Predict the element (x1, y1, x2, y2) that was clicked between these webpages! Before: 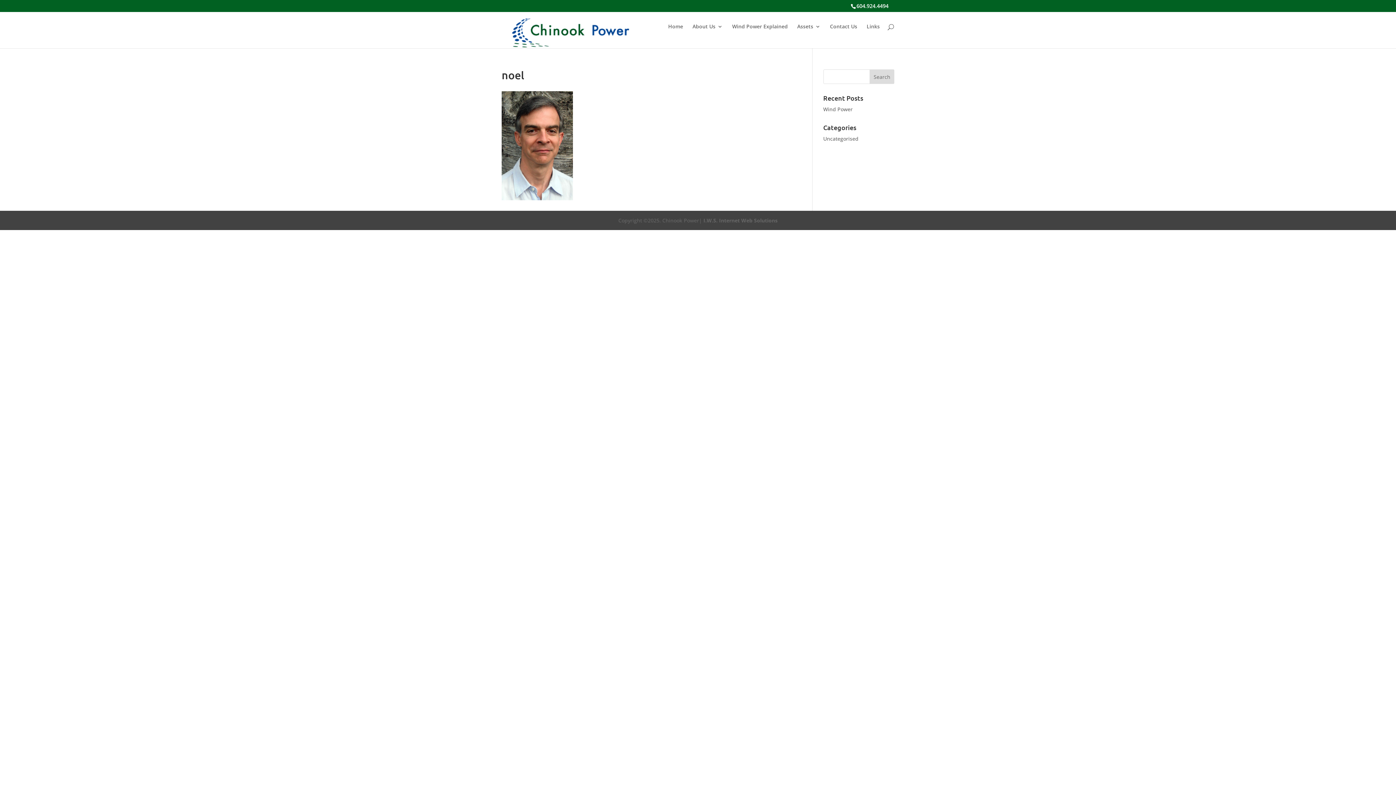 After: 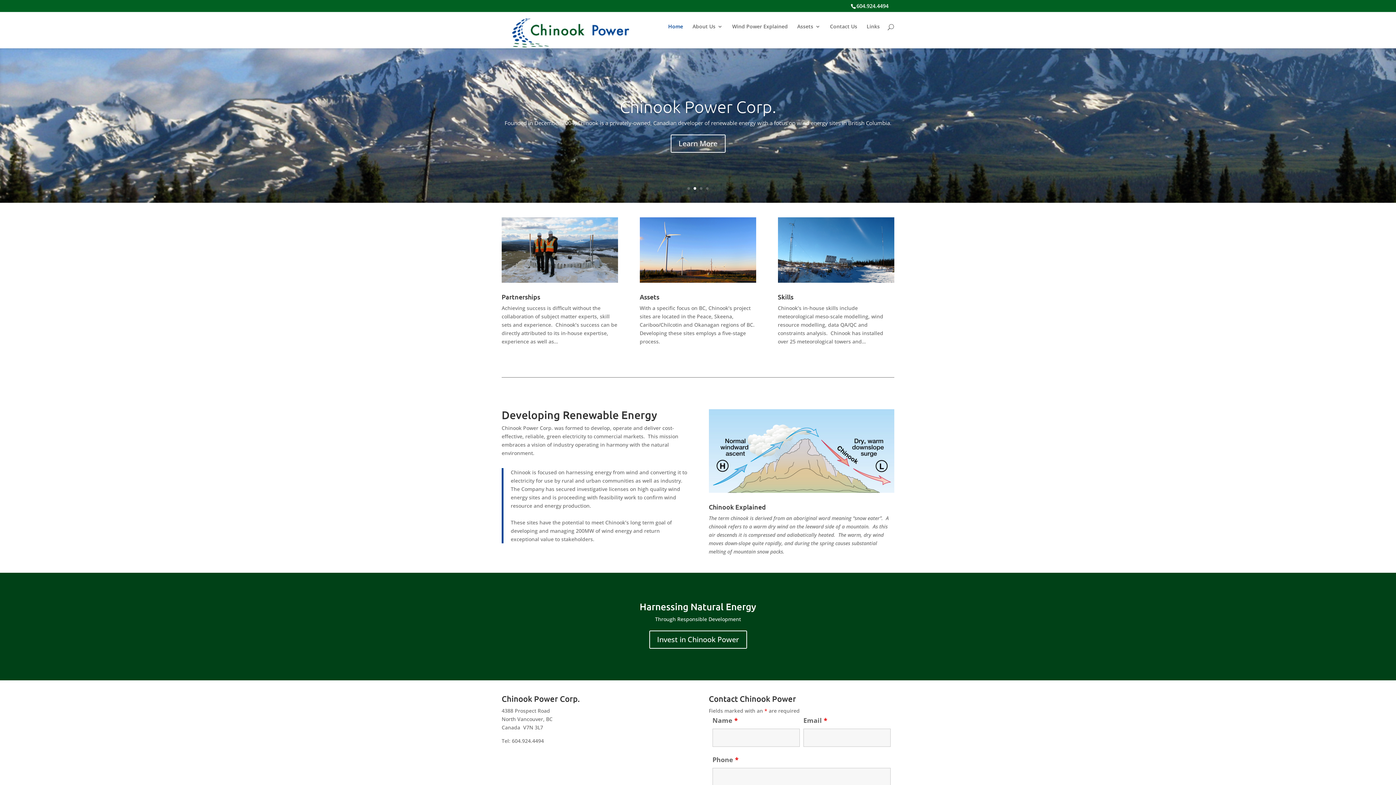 Action: bbox: (503, 29, 634, 35)